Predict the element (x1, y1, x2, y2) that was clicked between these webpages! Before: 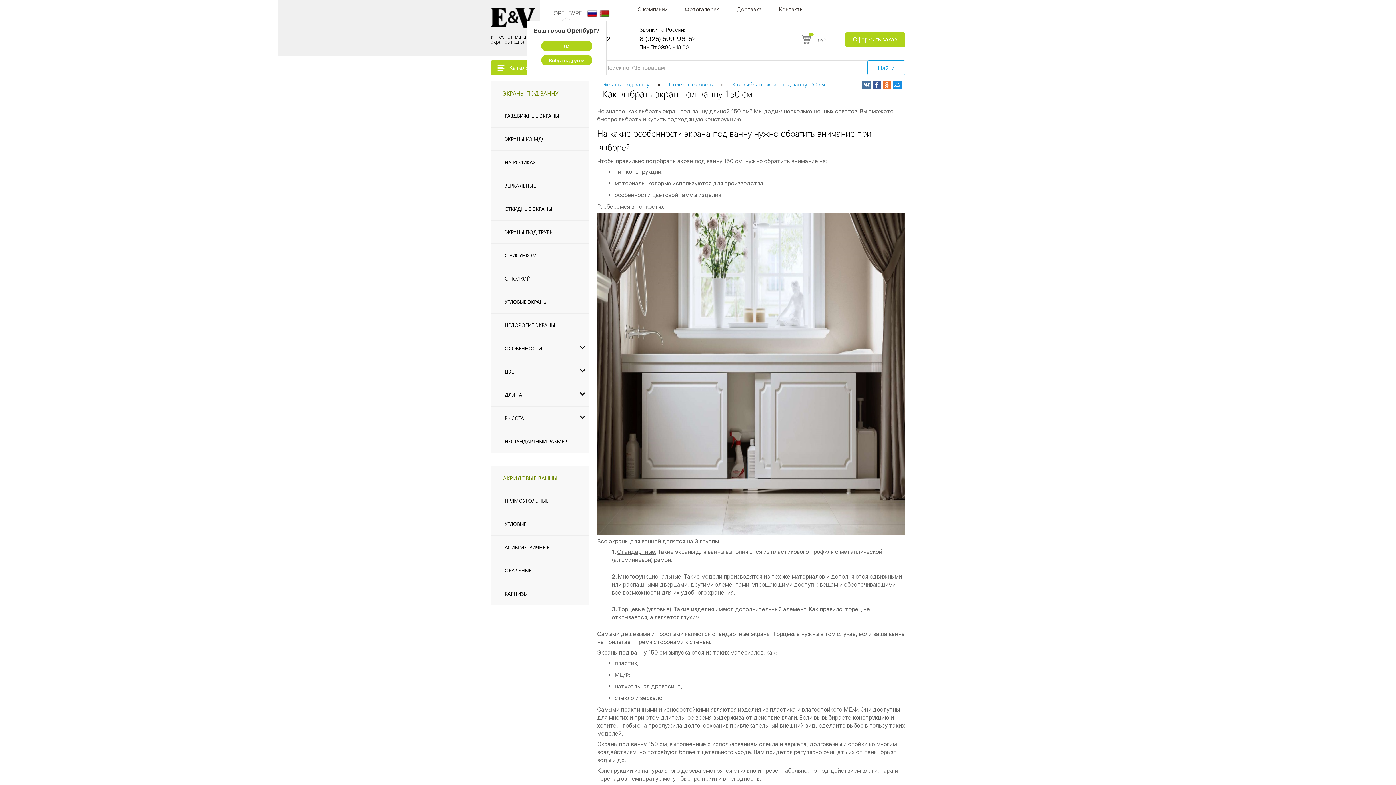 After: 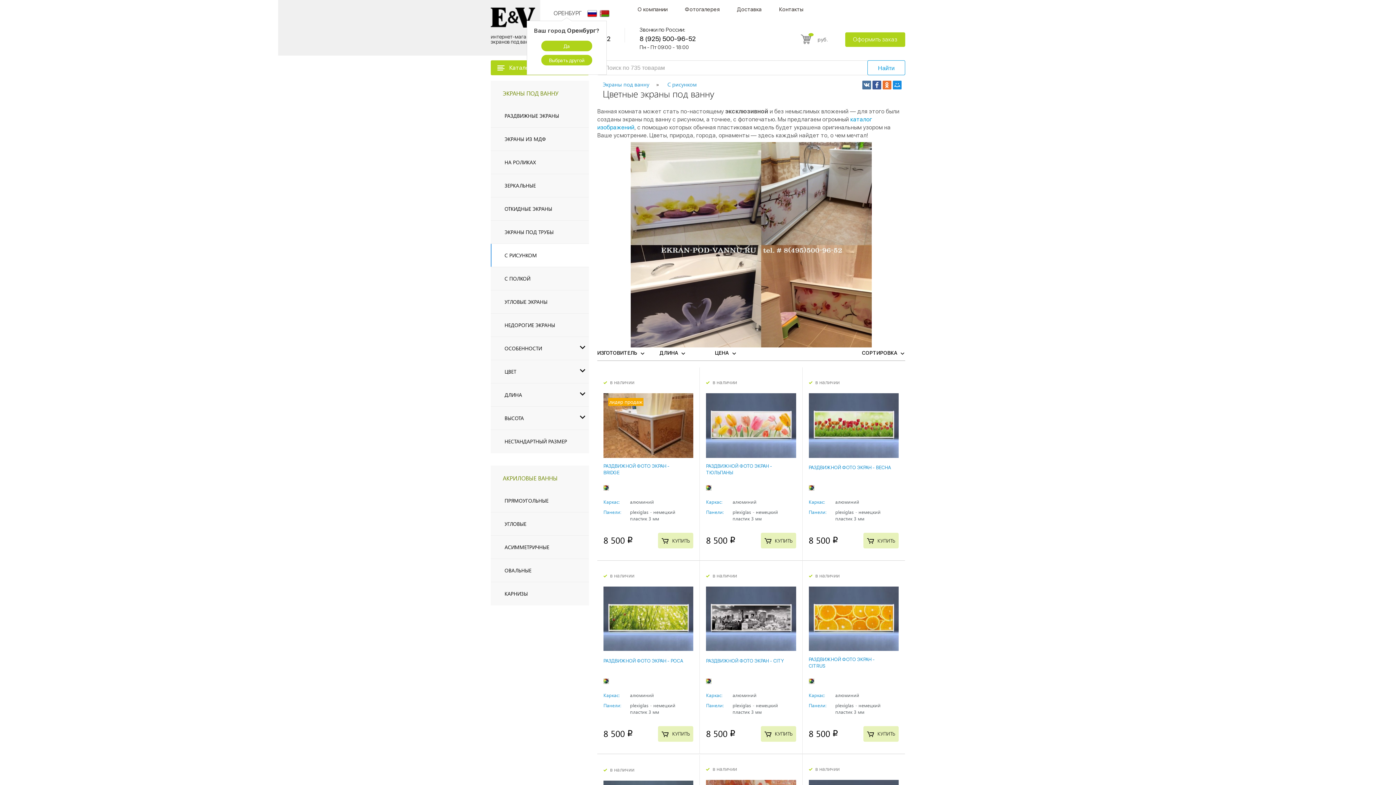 Action: bbox: (490, 244, 589, 266) label: С РИСУНКОМ